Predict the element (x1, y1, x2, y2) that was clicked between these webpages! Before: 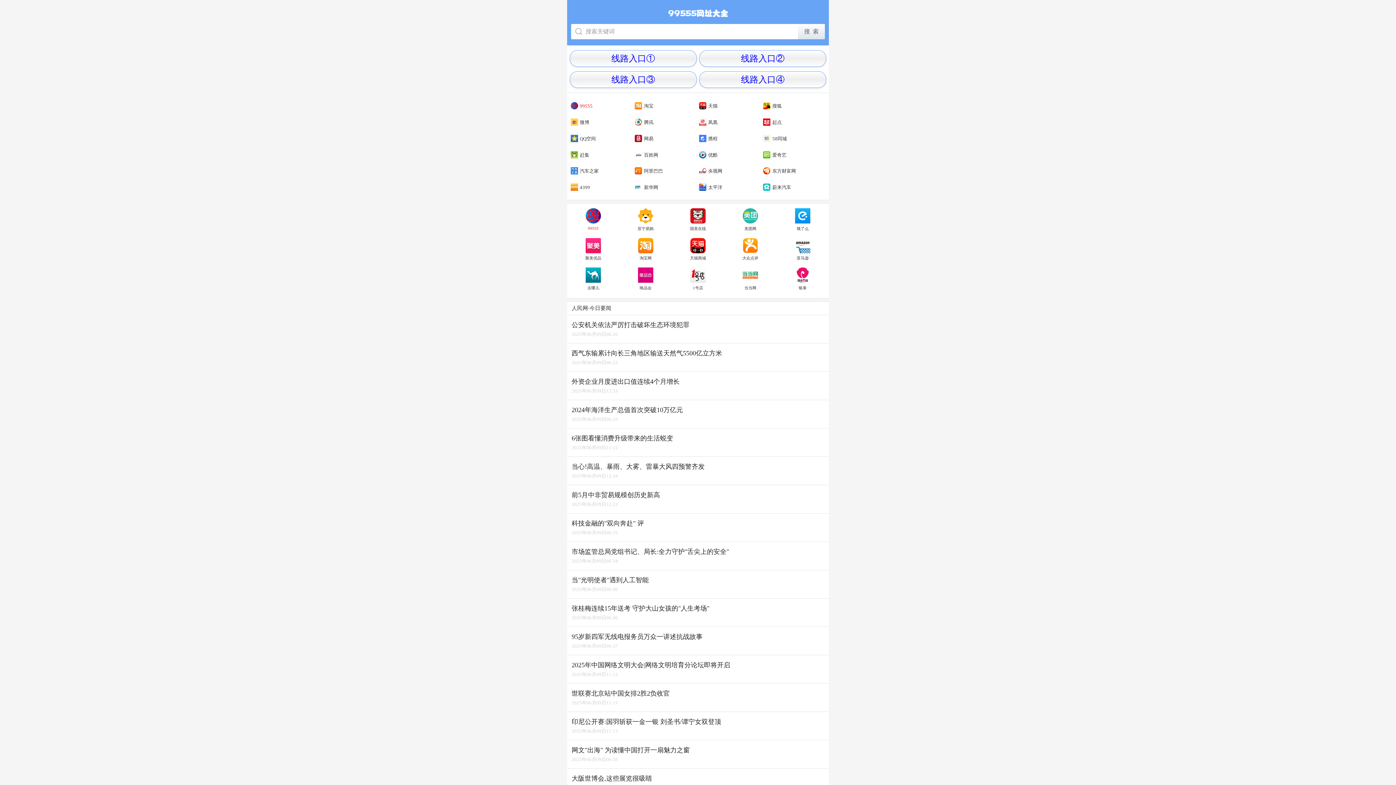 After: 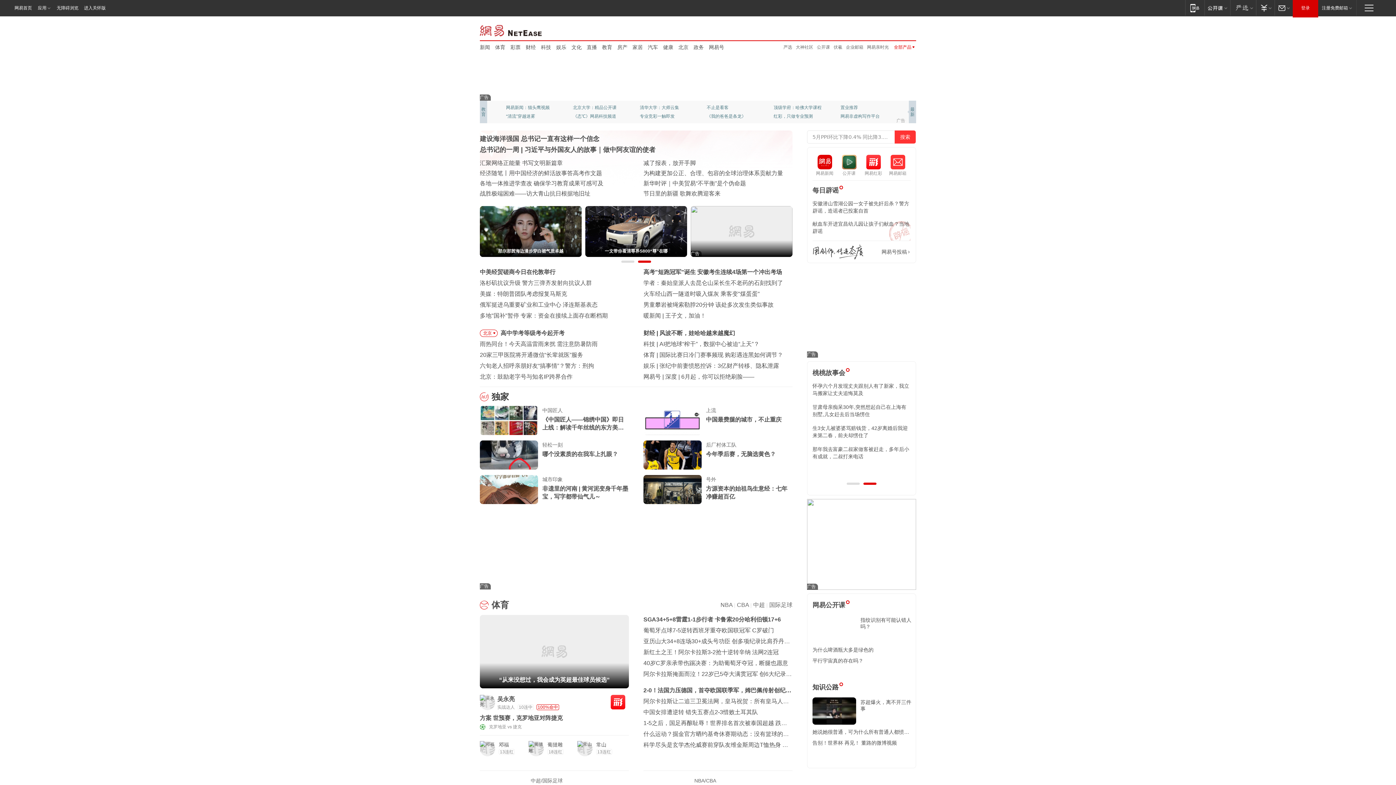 Action: label: 网易 bbox: (633, 135, 653, 141)